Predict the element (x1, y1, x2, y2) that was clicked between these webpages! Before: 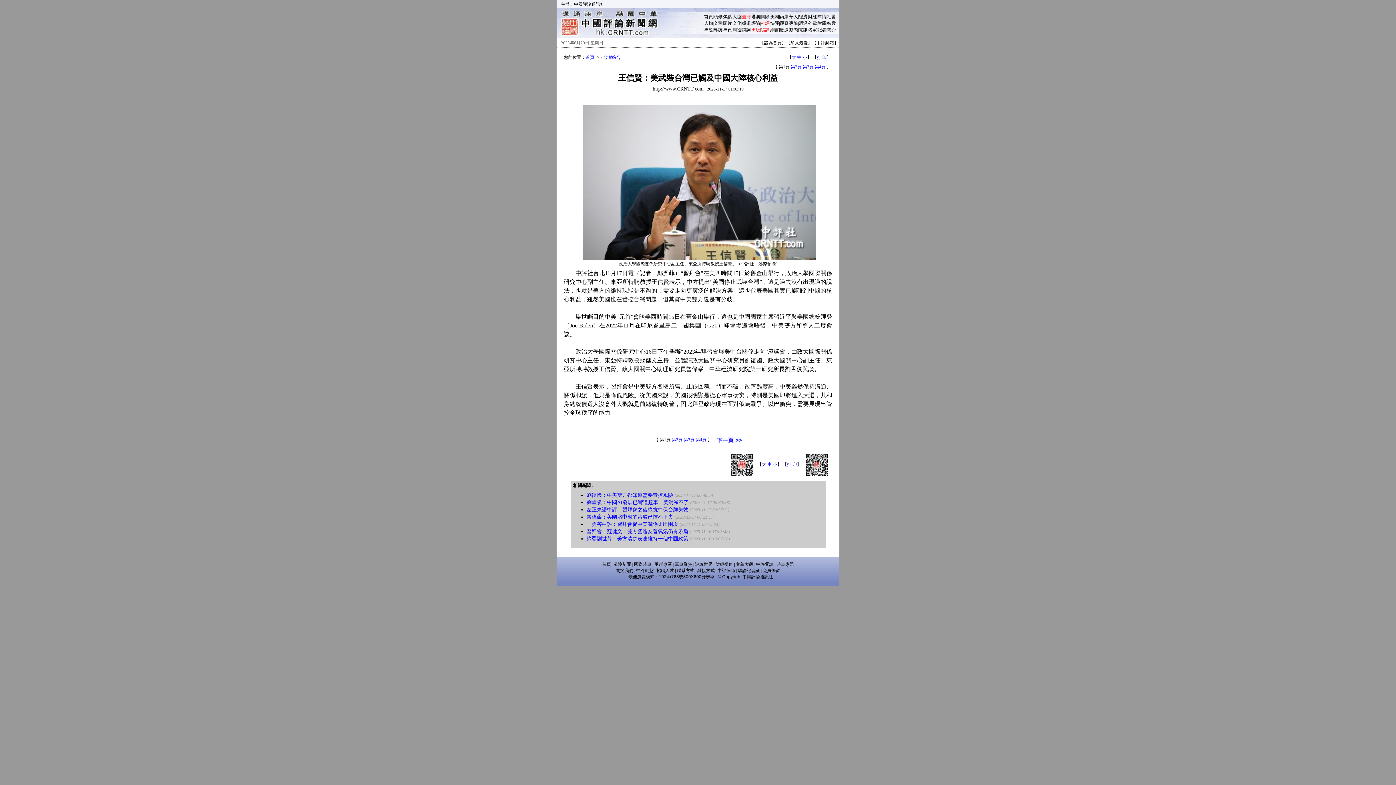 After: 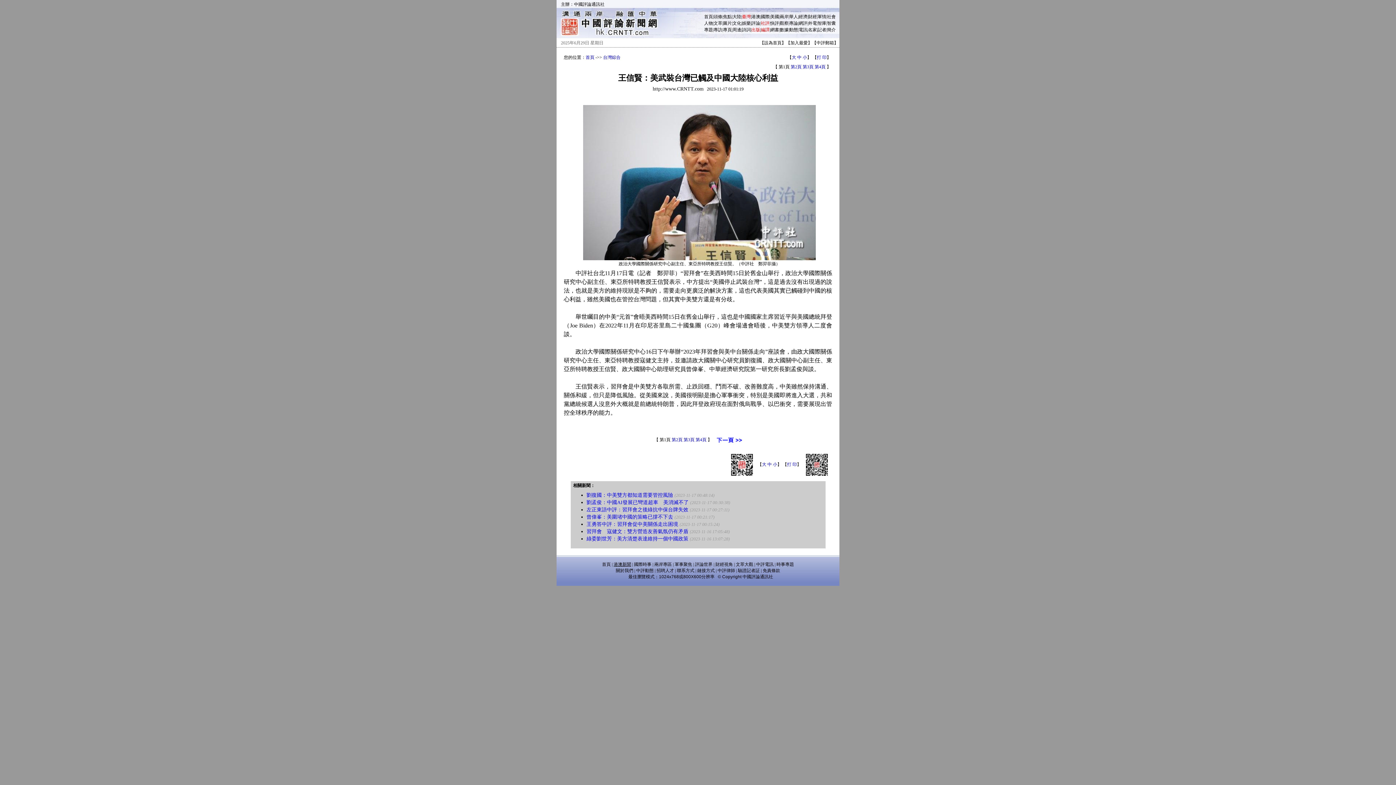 Action: bbox: (613, 562, 631, 567) label: 港澳新聞